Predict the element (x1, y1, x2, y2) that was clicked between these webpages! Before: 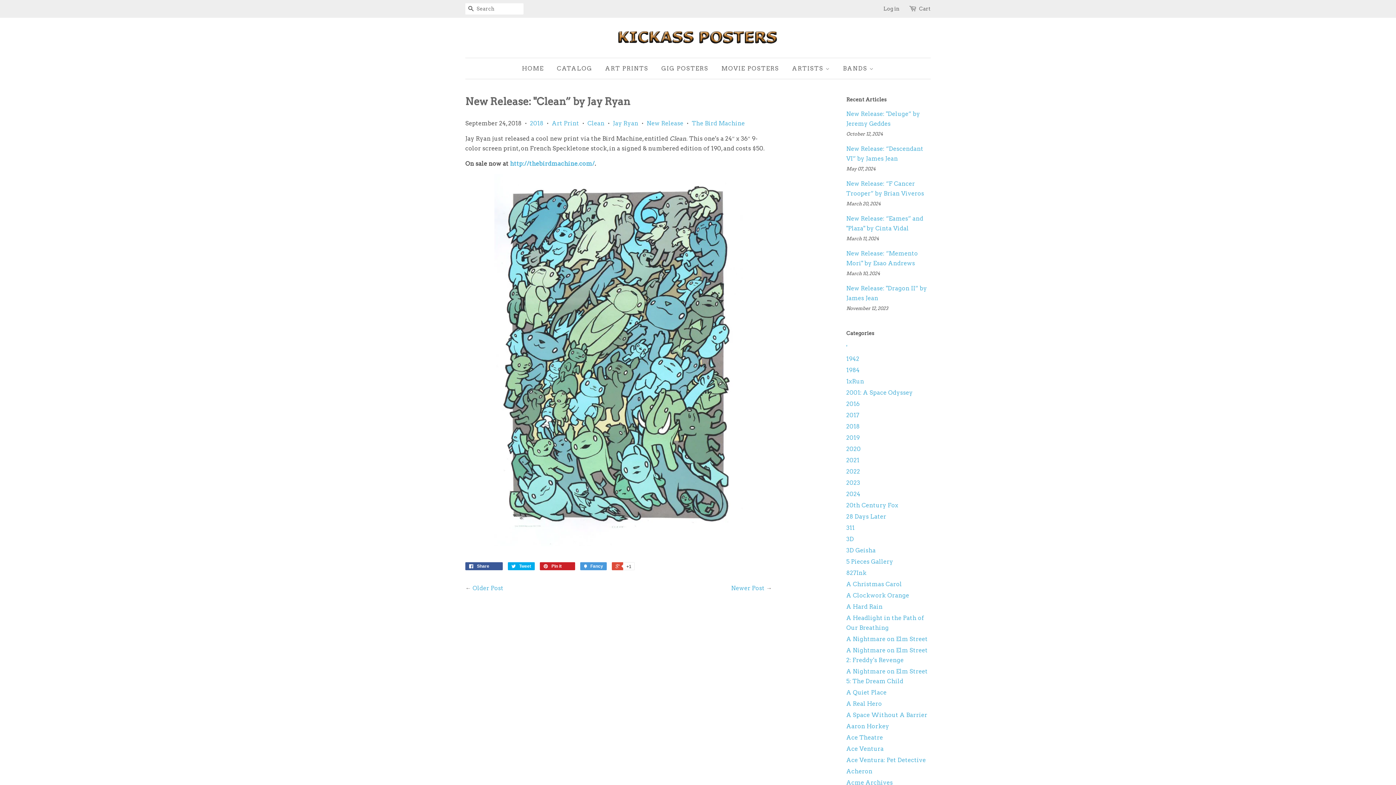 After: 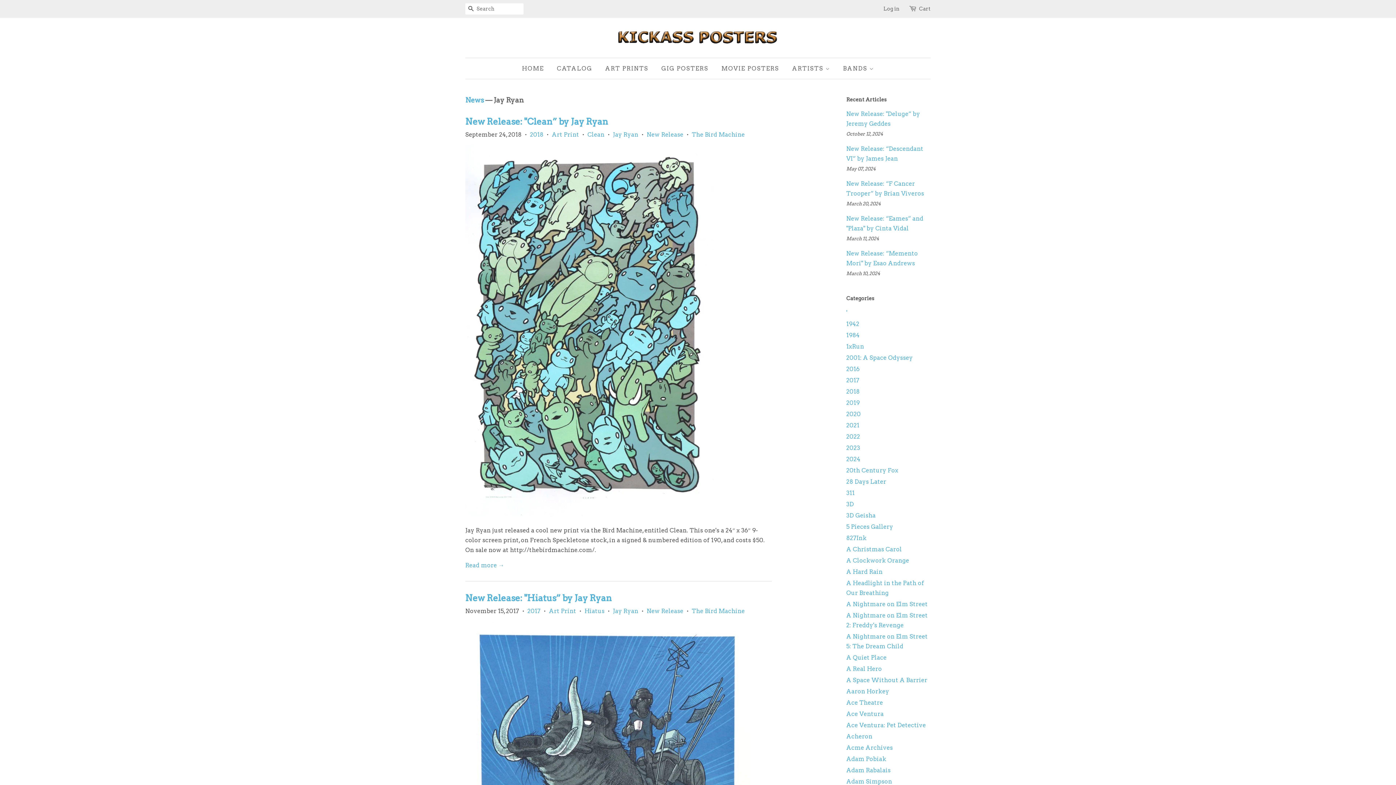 Action: bbox: (613, 120, 638, 126) label: Jay Ryan